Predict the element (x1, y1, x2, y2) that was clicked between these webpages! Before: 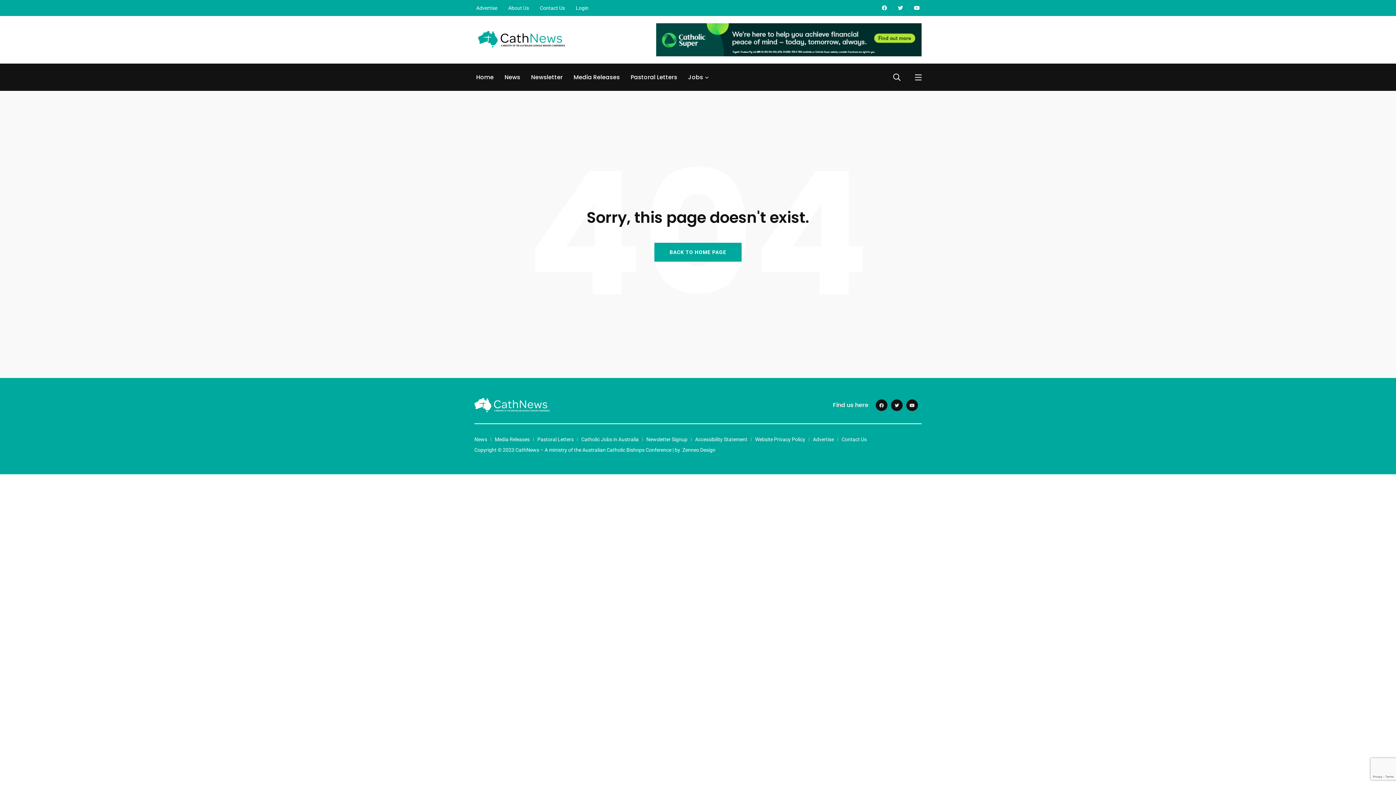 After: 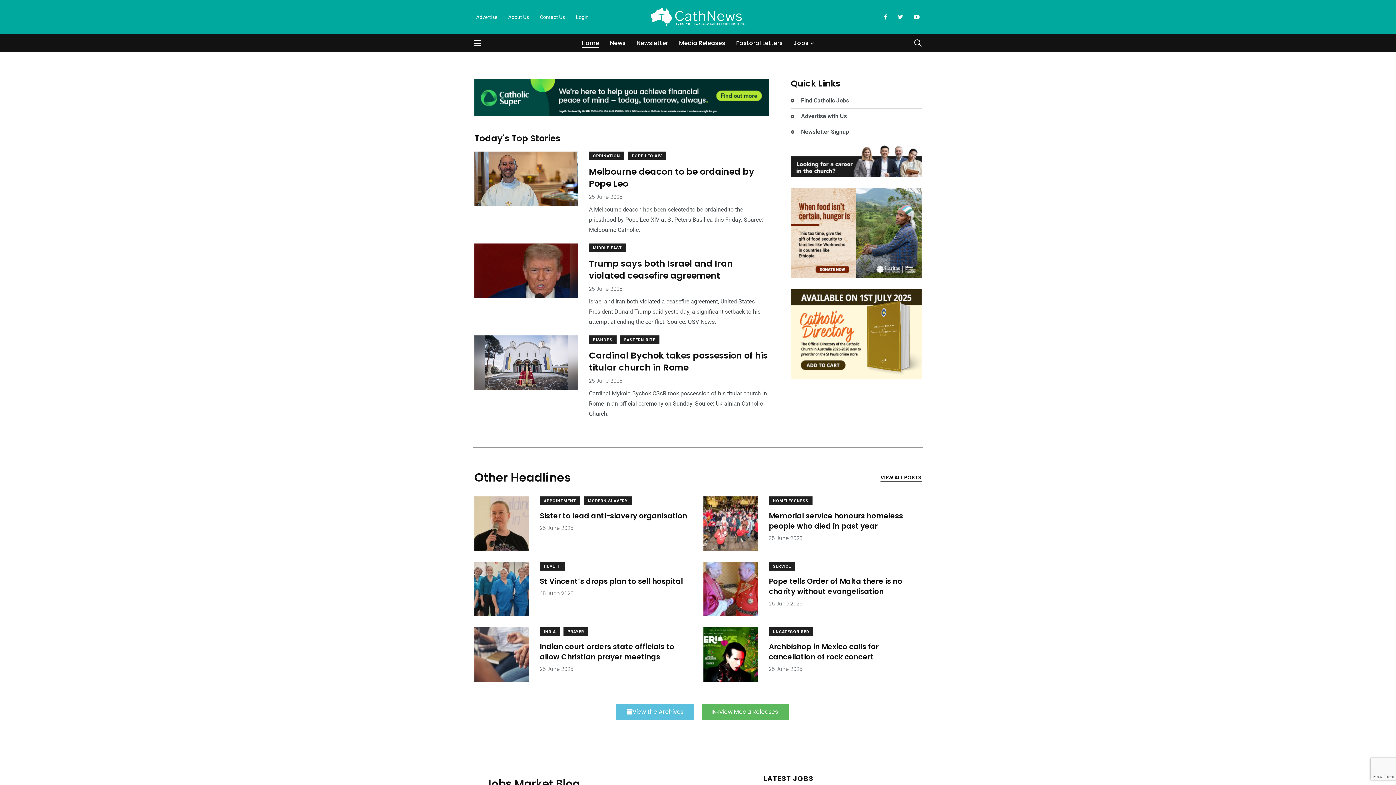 Action: label: Home bbox: (476, 73, 493, 81)